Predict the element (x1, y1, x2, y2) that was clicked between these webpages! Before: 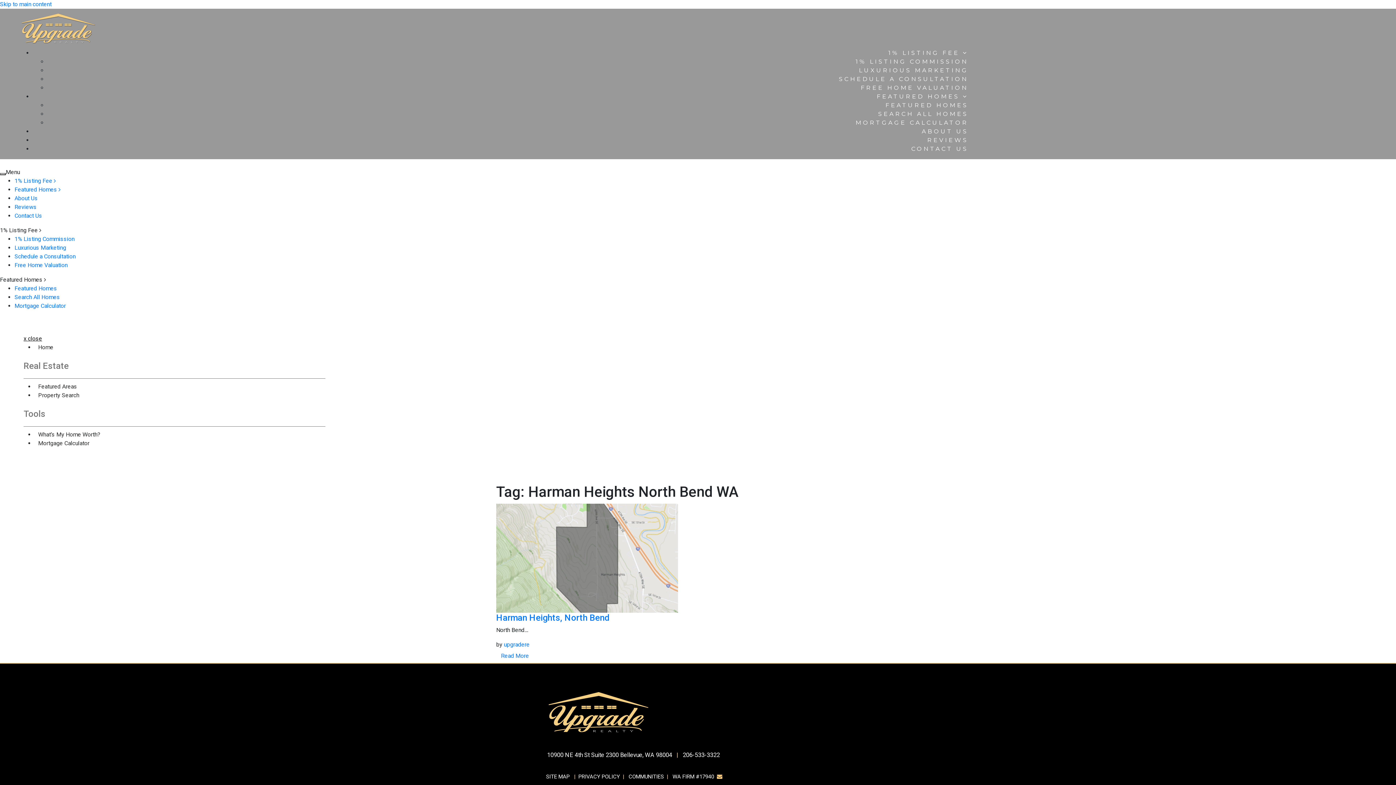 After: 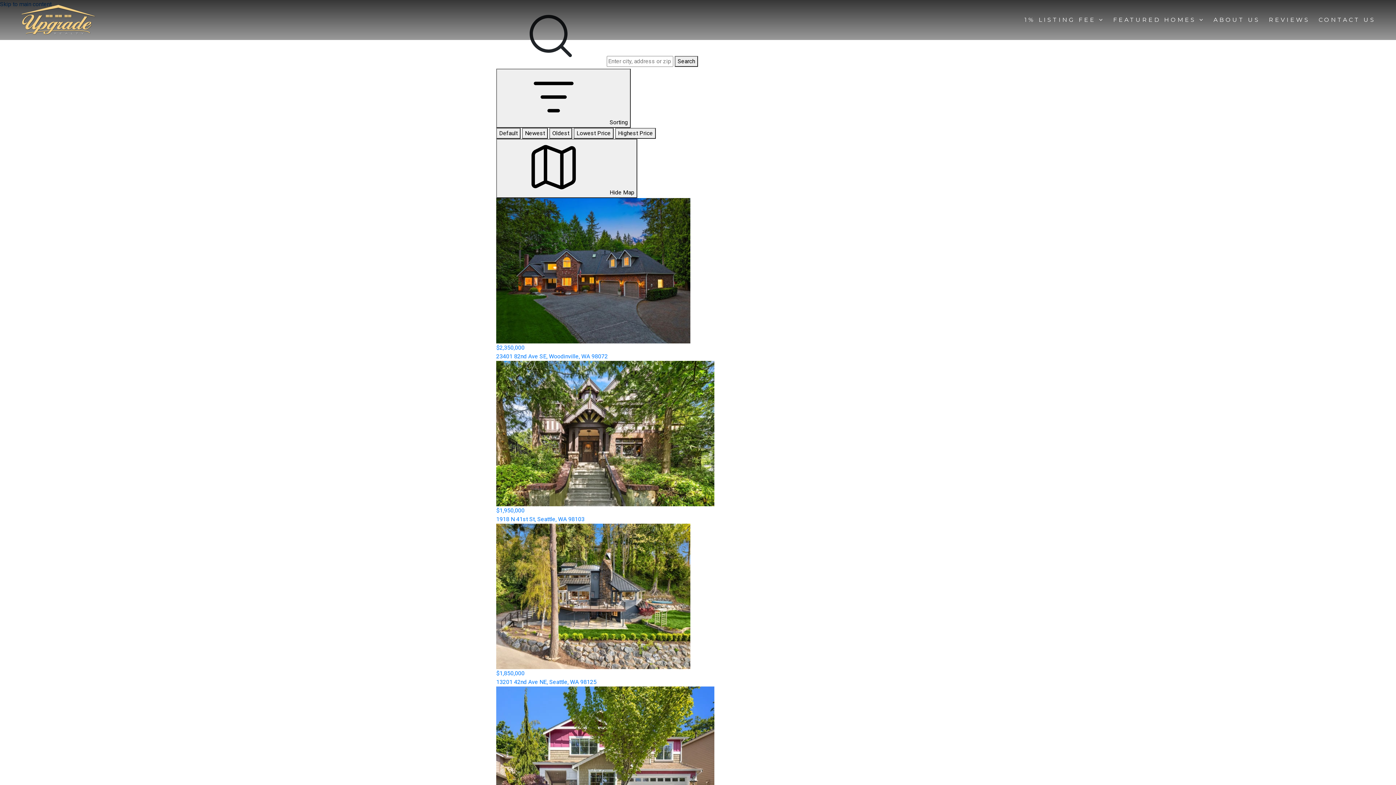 Action: bbox: (14, 285, 57, 292) label: Featured Homes